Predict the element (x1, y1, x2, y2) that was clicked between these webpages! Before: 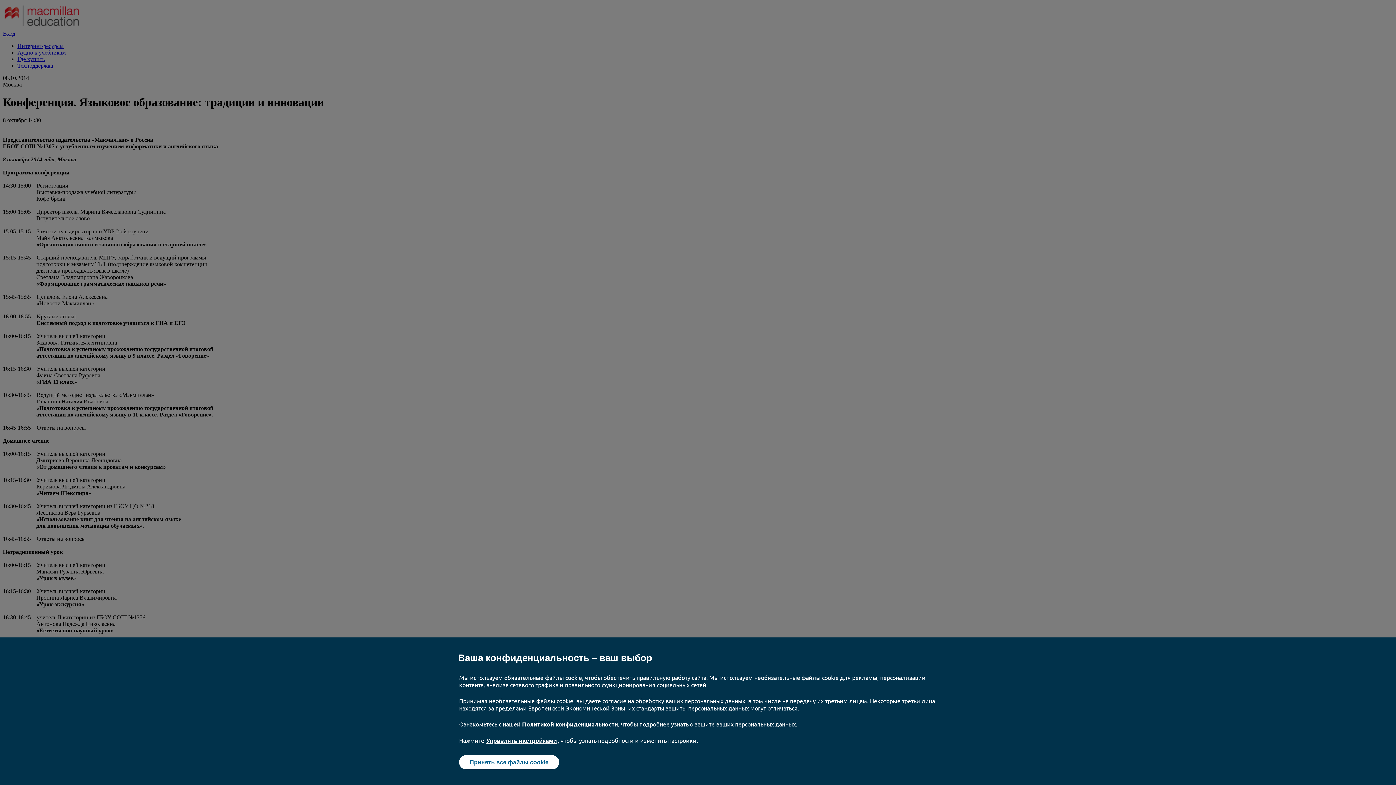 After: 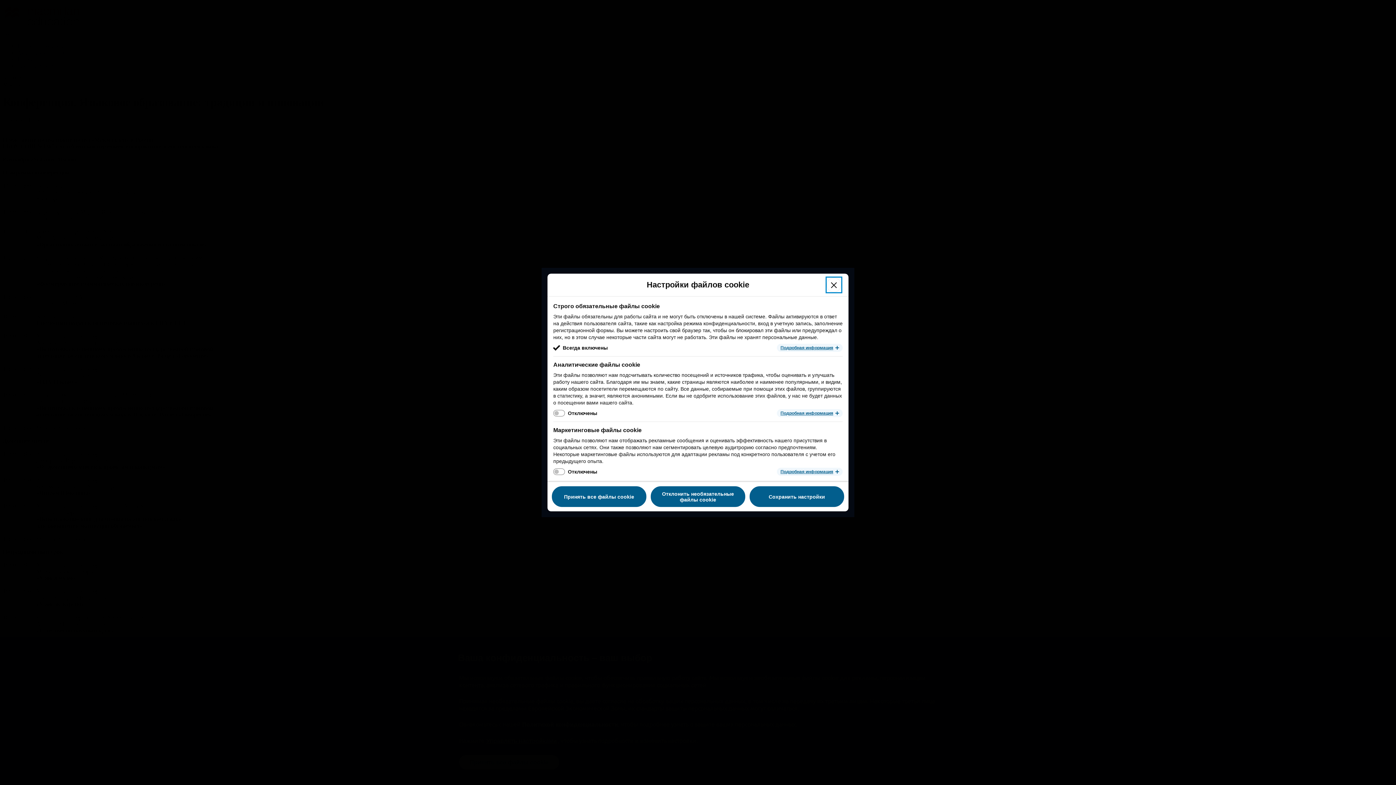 Action: label: Управлять настройками bbox: (485, 737, 557, 745)